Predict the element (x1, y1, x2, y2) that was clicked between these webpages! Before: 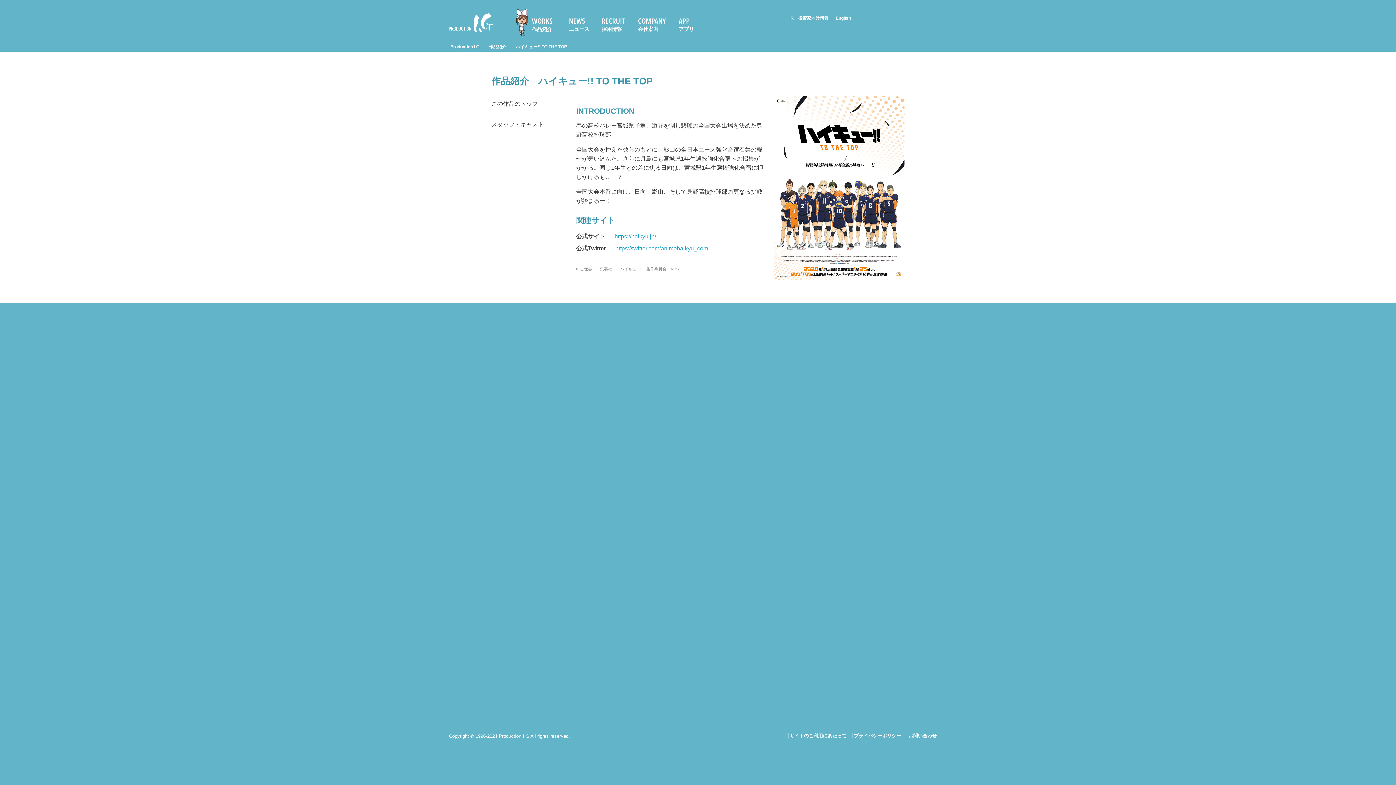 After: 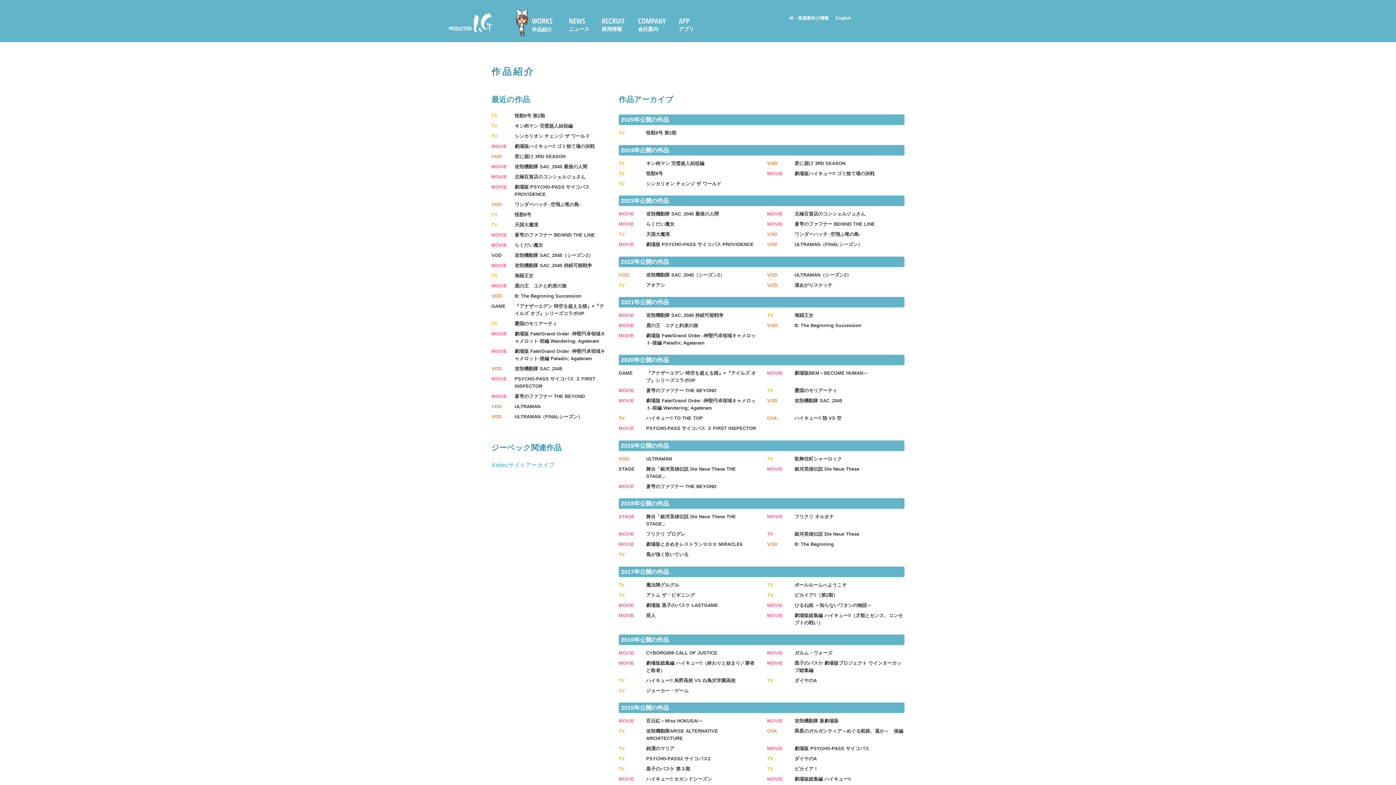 Action: bbox: (487, 42, 514, 51) label: 作品紹介